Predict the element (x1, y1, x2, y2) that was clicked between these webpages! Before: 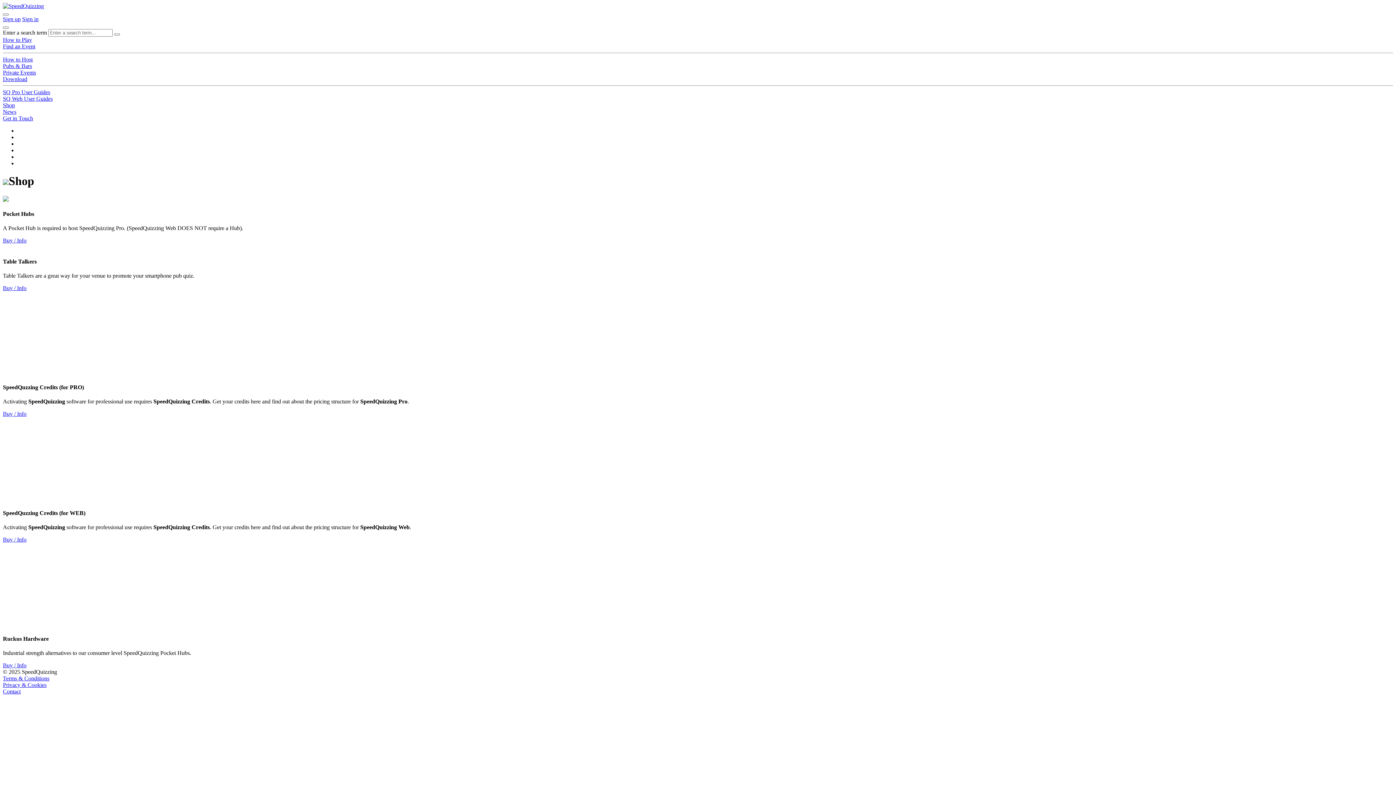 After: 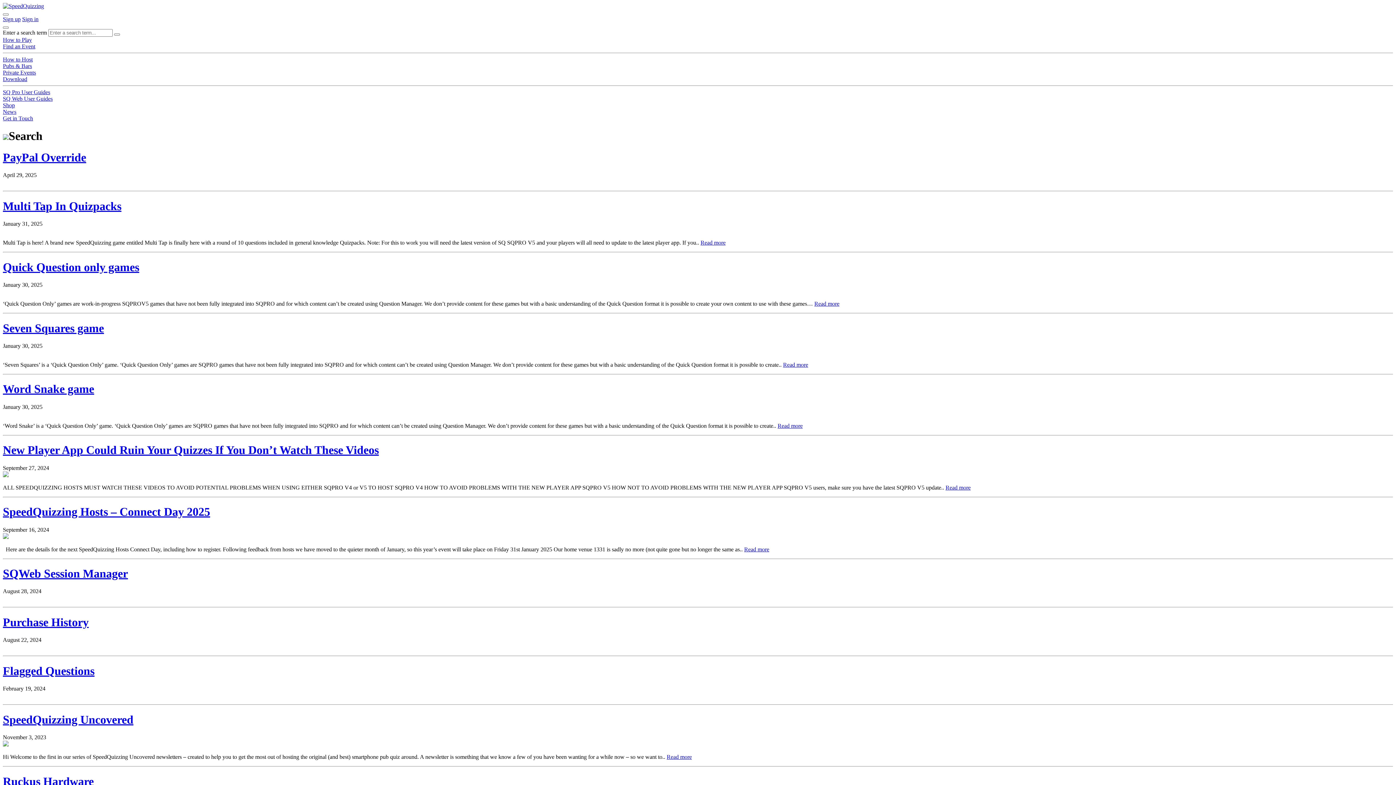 Action: bbox: (114, 33, 120, 35)